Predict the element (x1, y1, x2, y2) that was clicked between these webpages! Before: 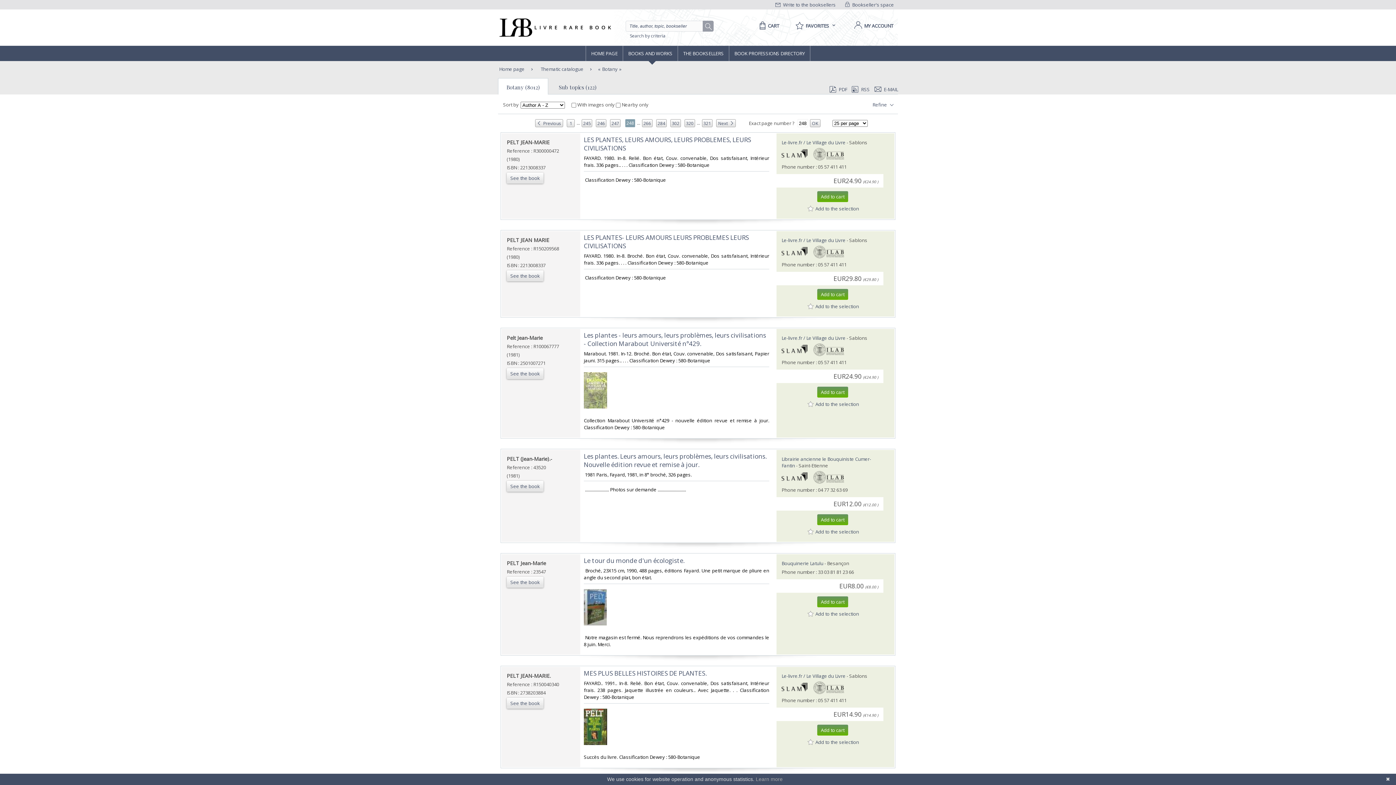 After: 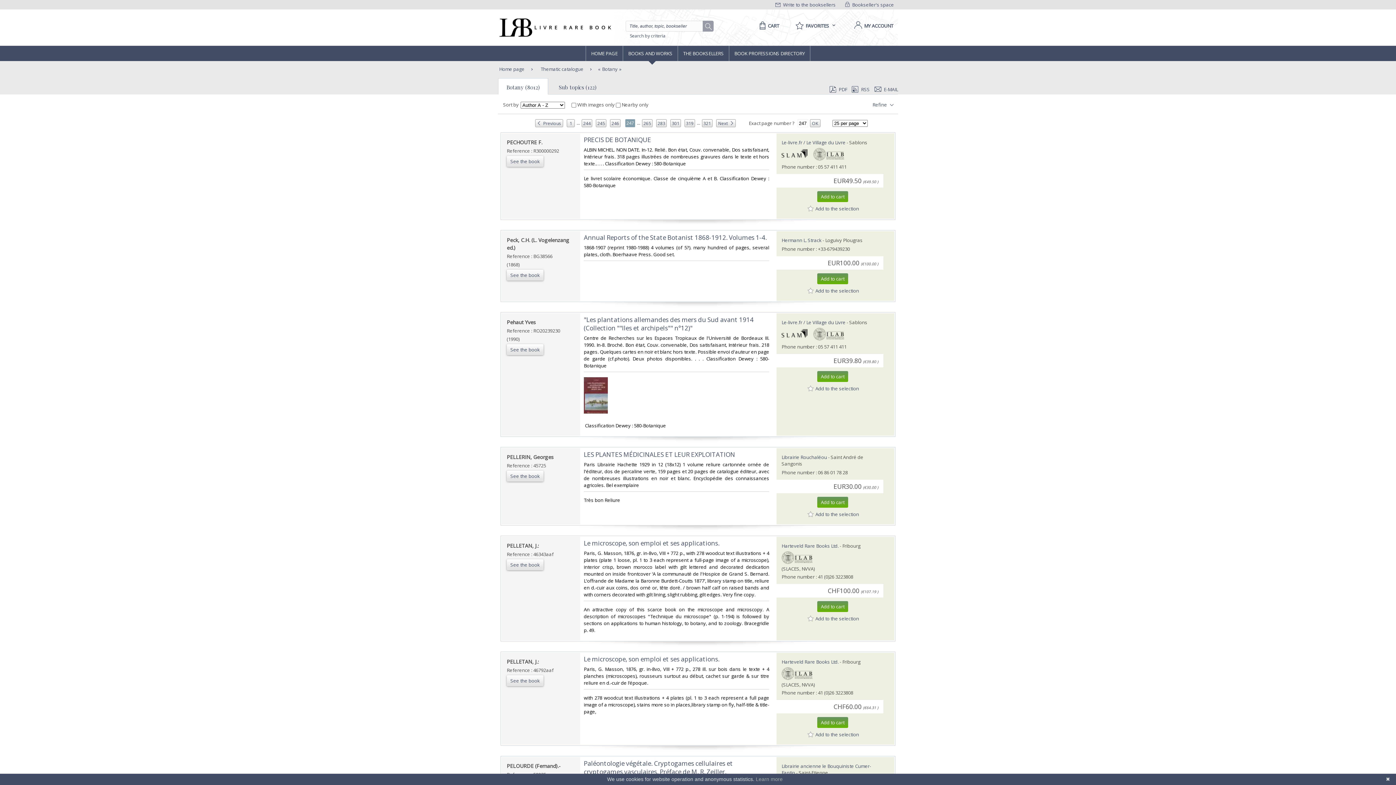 Action: bbox: (535, 119, 563, 127) label: Previous